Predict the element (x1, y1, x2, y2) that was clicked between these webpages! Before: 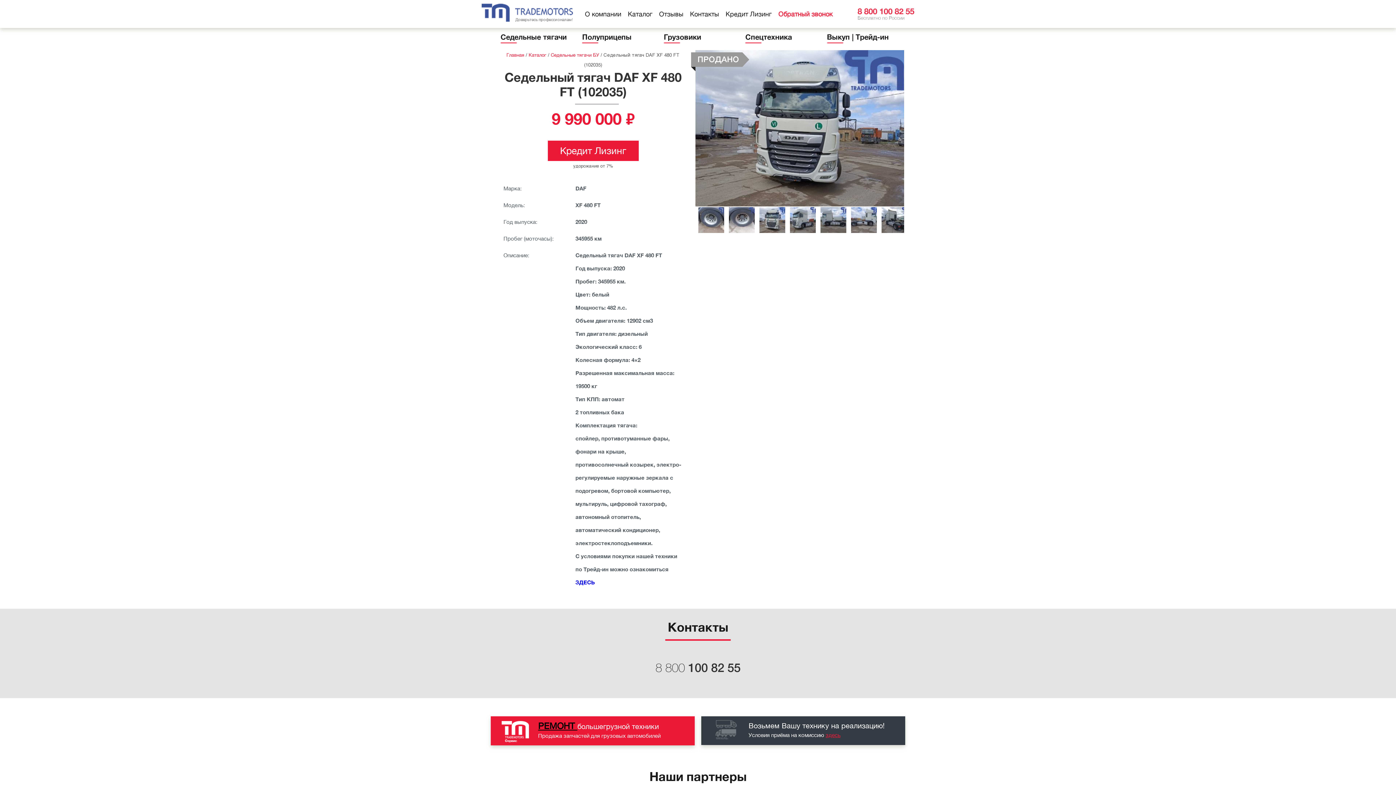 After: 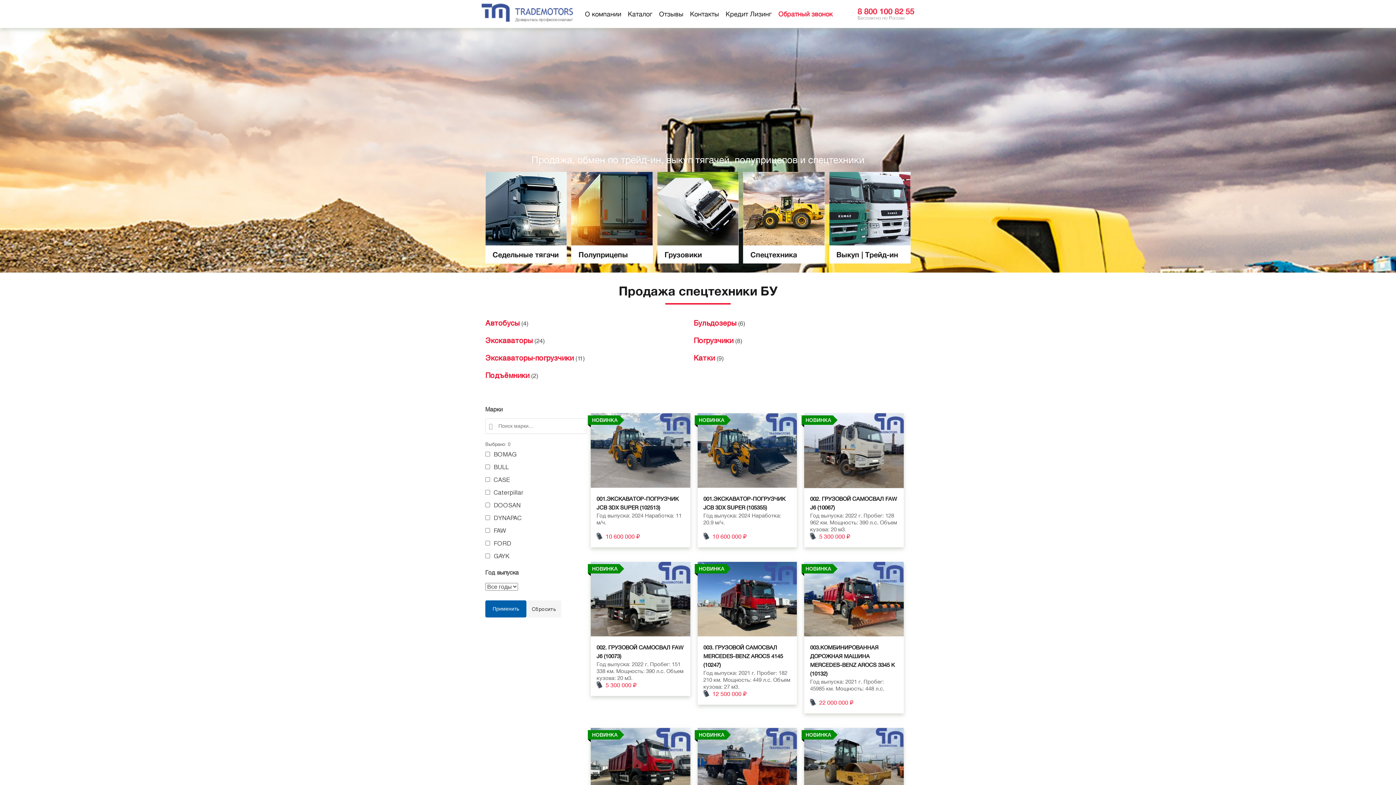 Action: label: Спецтехника bbox: (741, 28, 818, 50)